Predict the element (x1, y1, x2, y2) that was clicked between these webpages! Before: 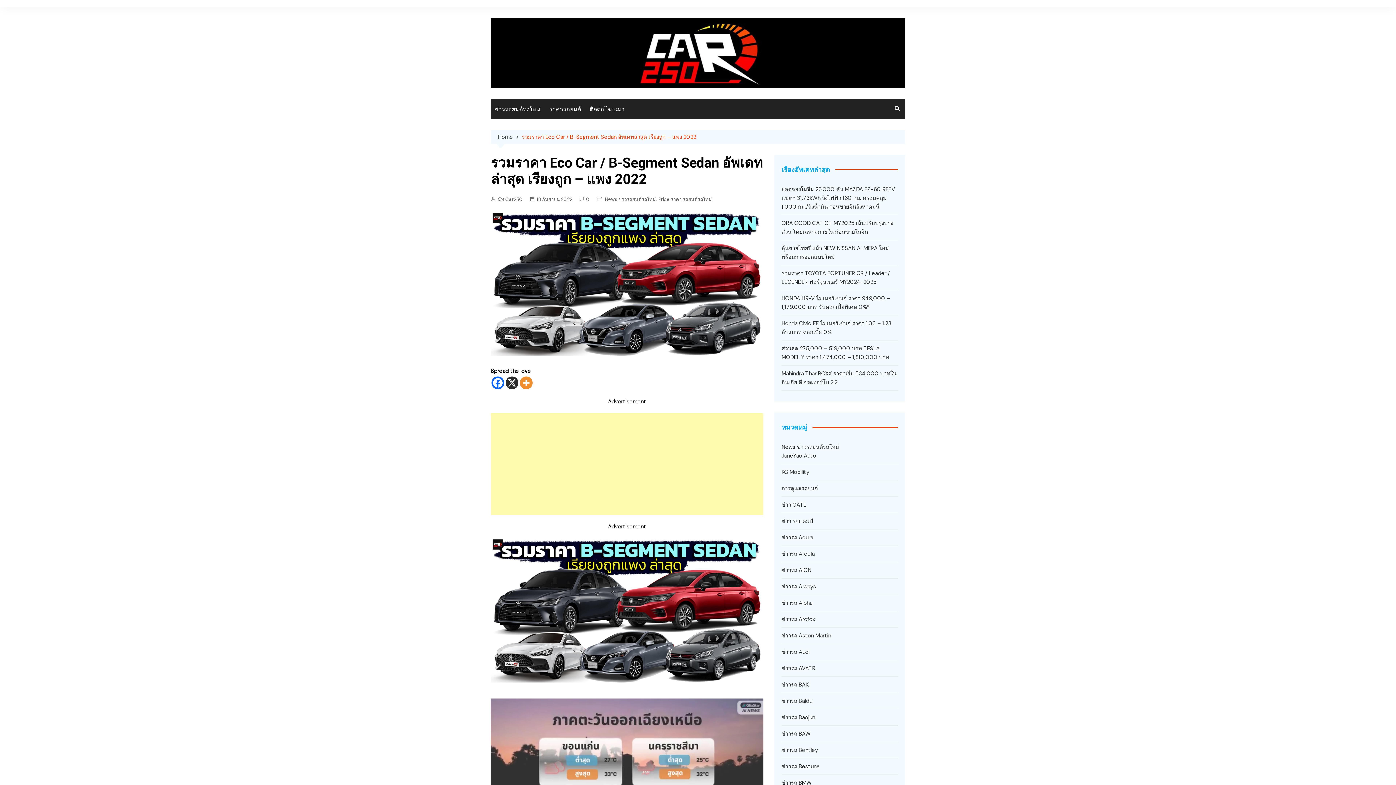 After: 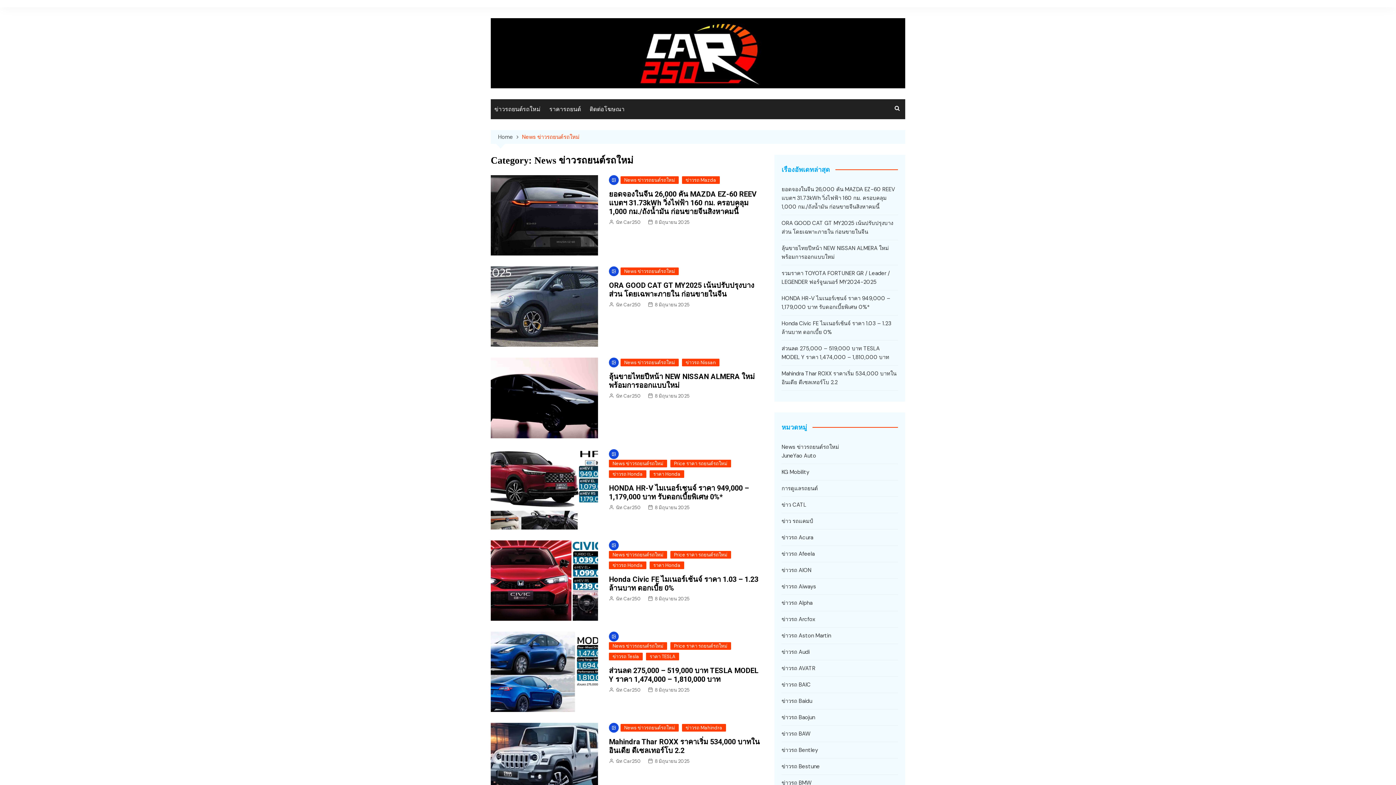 Action: bbox: (781, 442, 839, 451) label: News ข่าวรถยนต์รถใหม่